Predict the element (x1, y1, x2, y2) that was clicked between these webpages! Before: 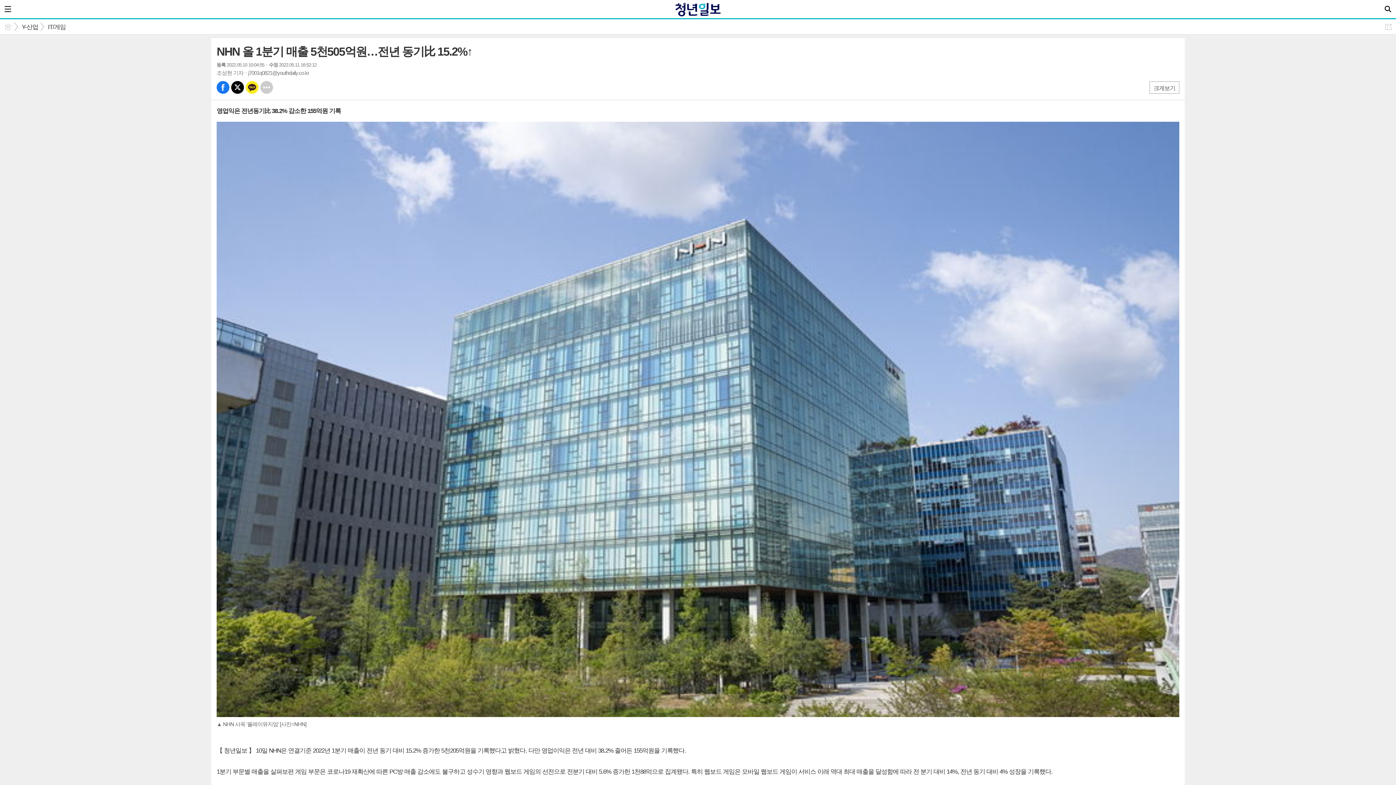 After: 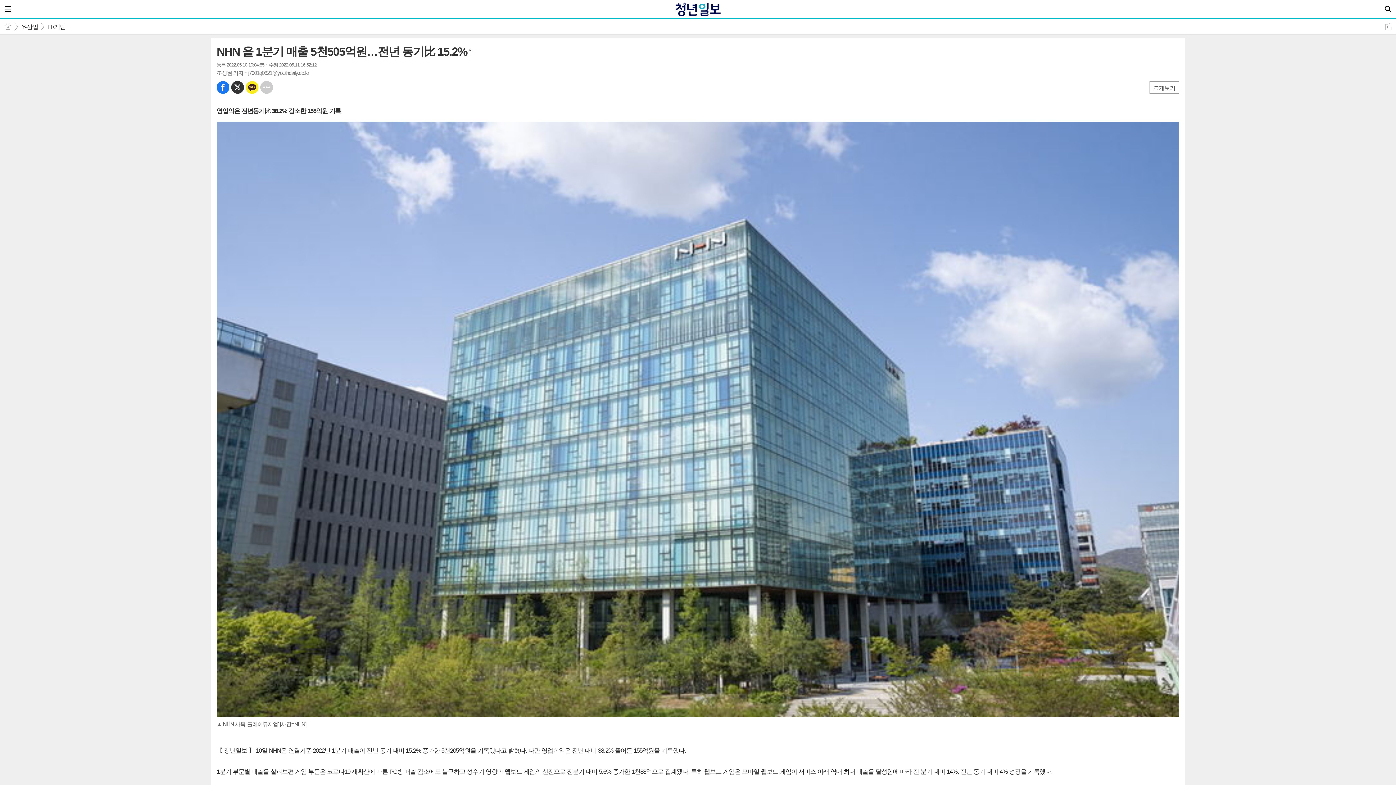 Action: label: 트윗 bbox: (231, 81, 244, 93)